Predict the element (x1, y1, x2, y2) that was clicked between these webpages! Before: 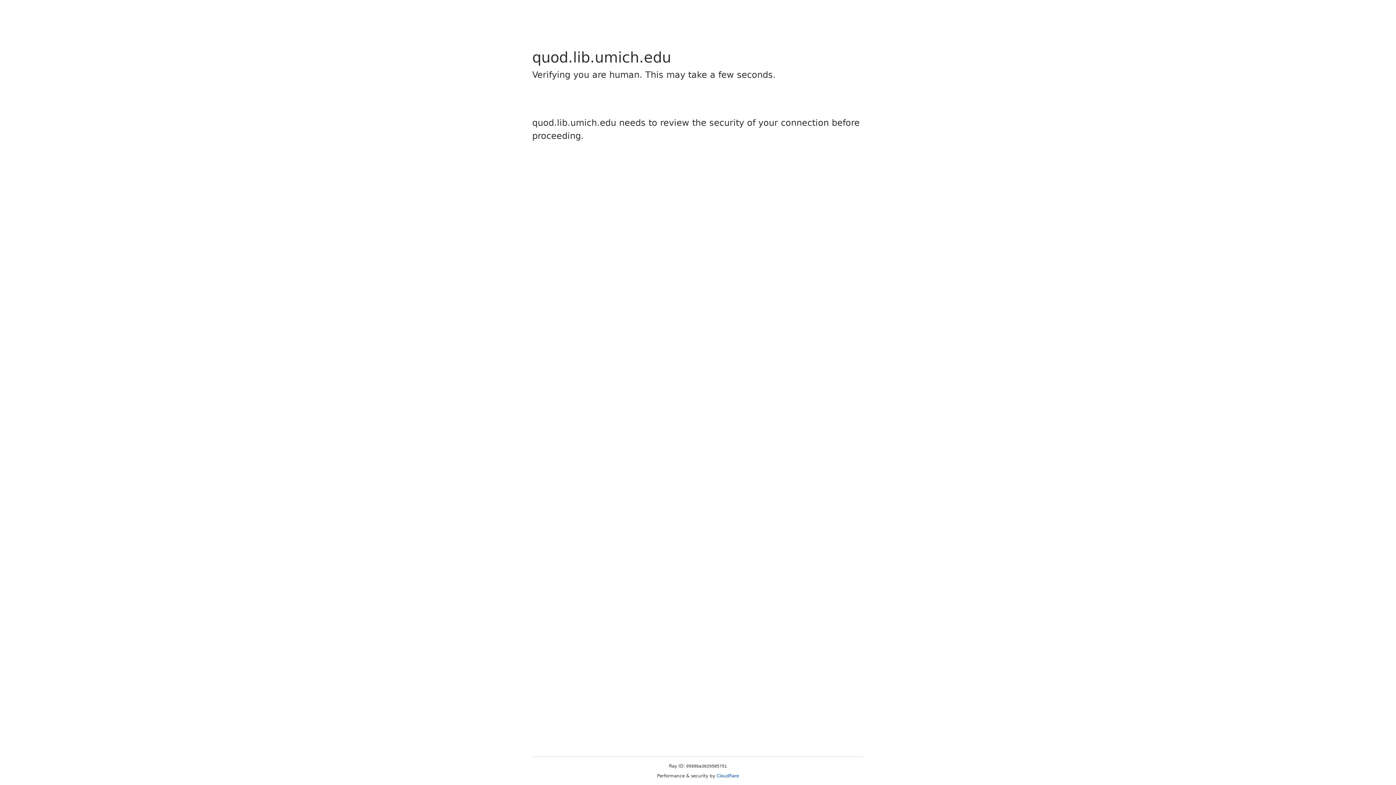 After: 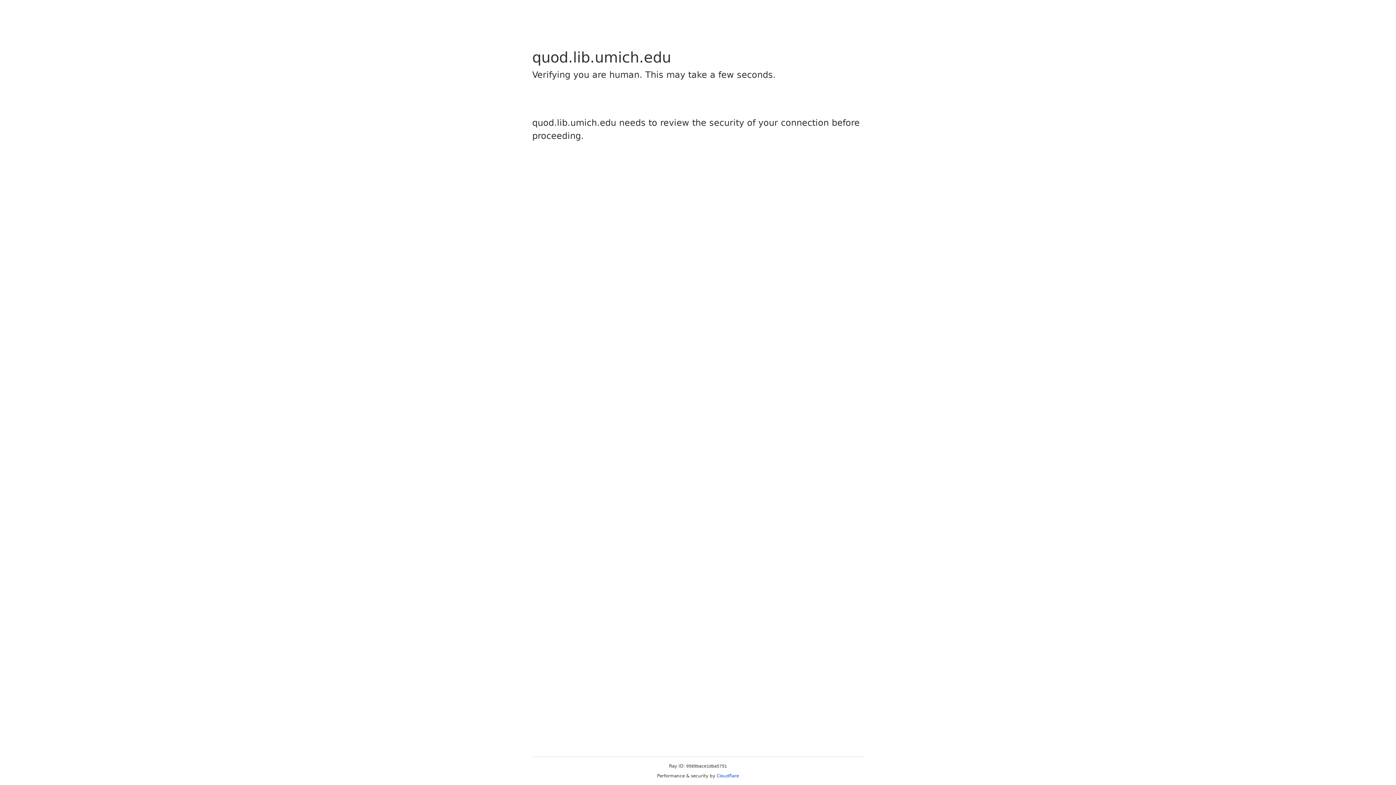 Action: bbox: (716, 773, 739, 778) label: Cloudflare